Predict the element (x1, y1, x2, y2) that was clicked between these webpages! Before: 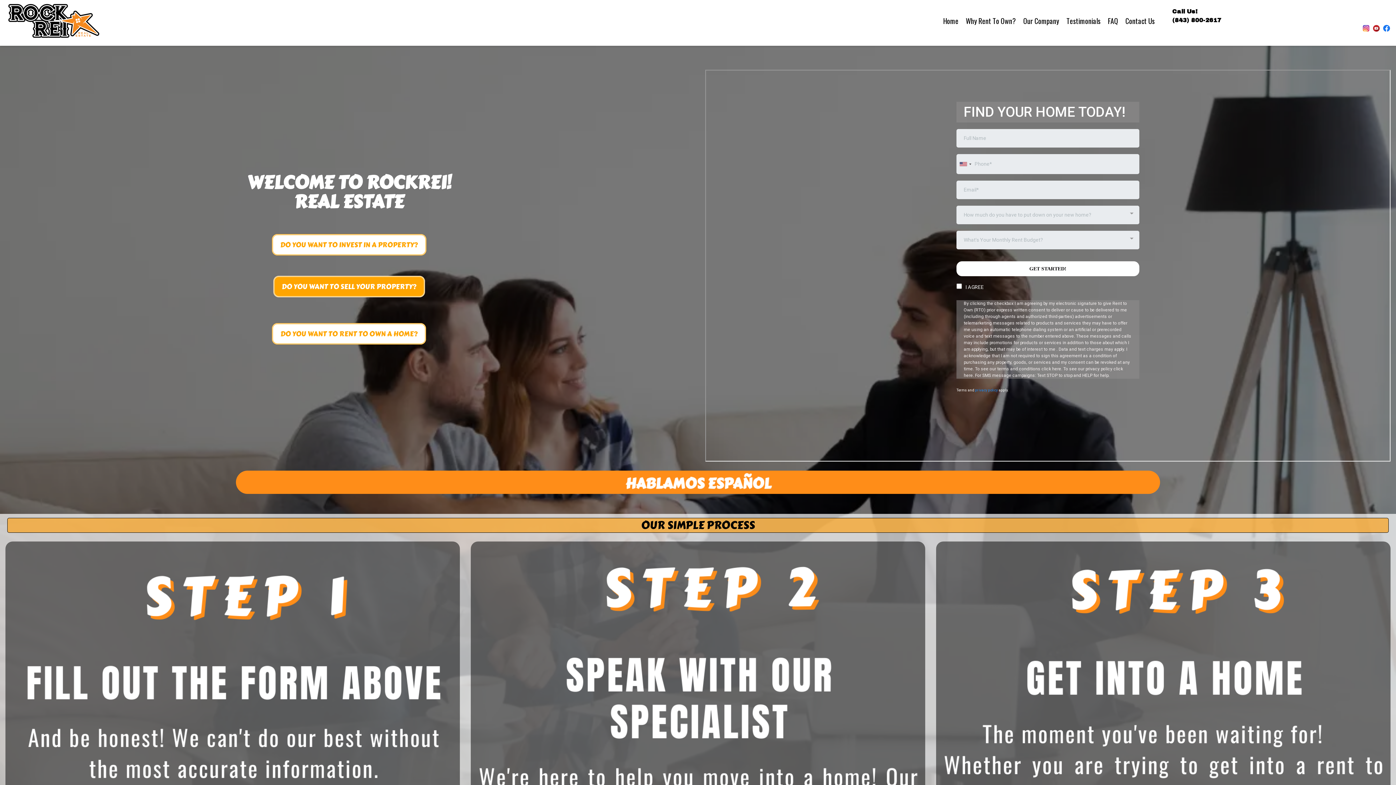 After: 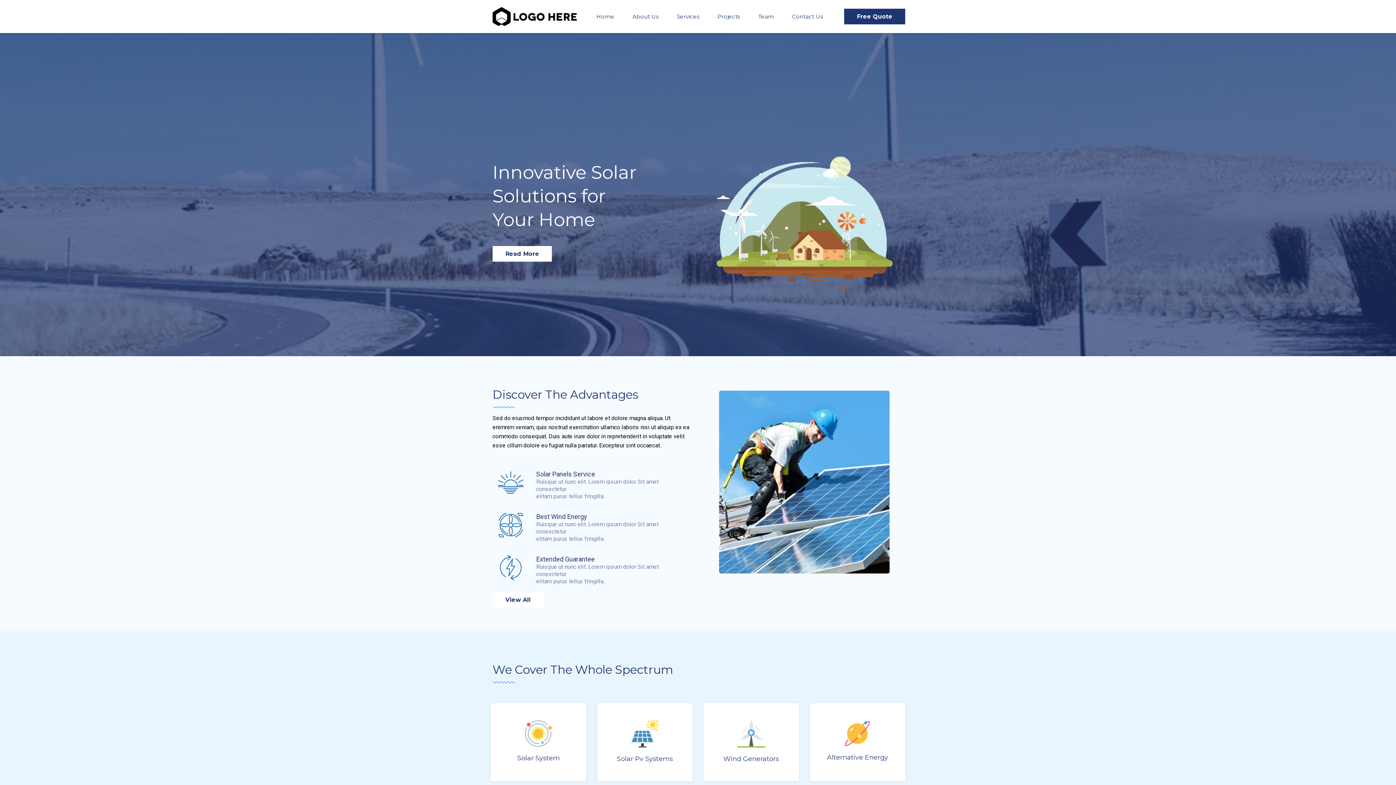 Action: label: https://app.gohighlevel.com/v2/preview/qvh4hUIZuTYKSk2xHaXi bbox: (8, 4, 99, 37)